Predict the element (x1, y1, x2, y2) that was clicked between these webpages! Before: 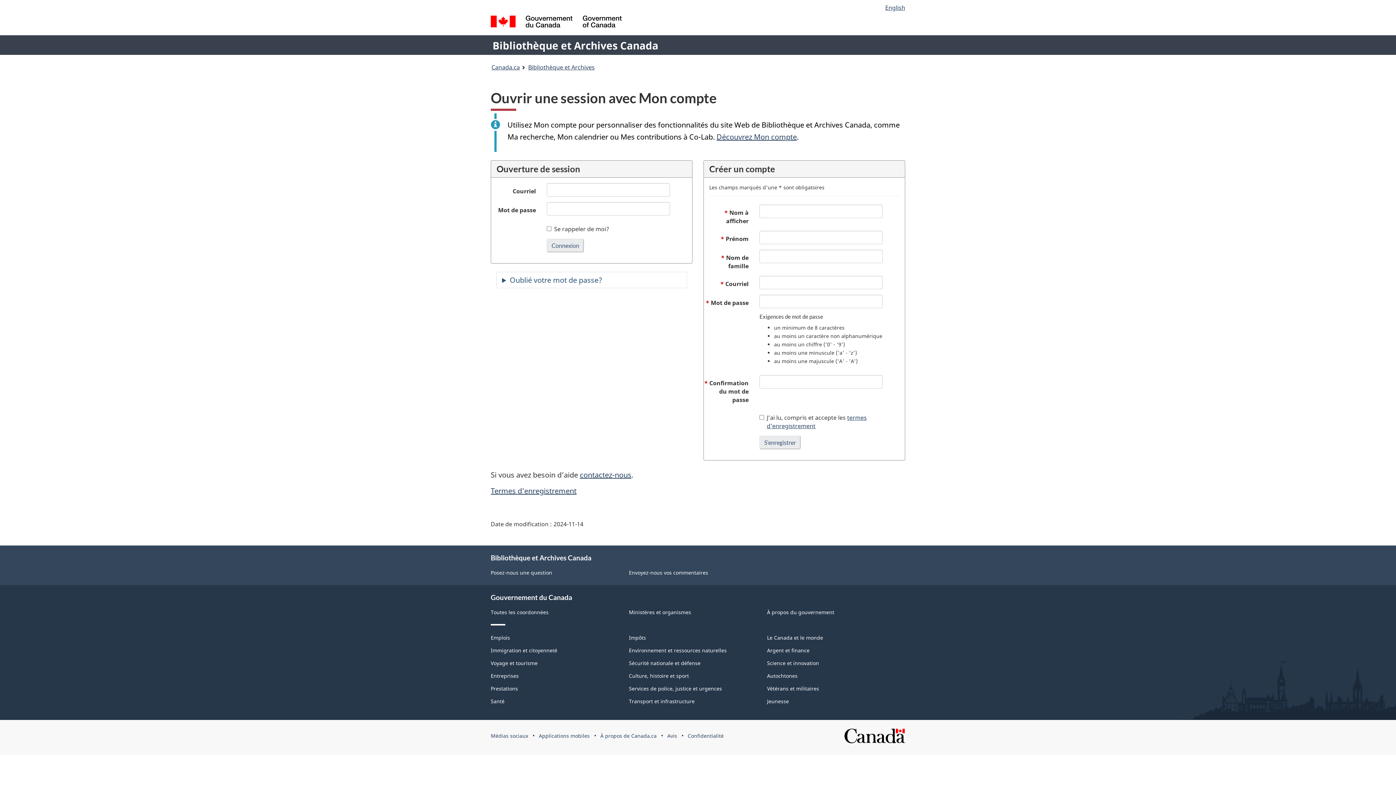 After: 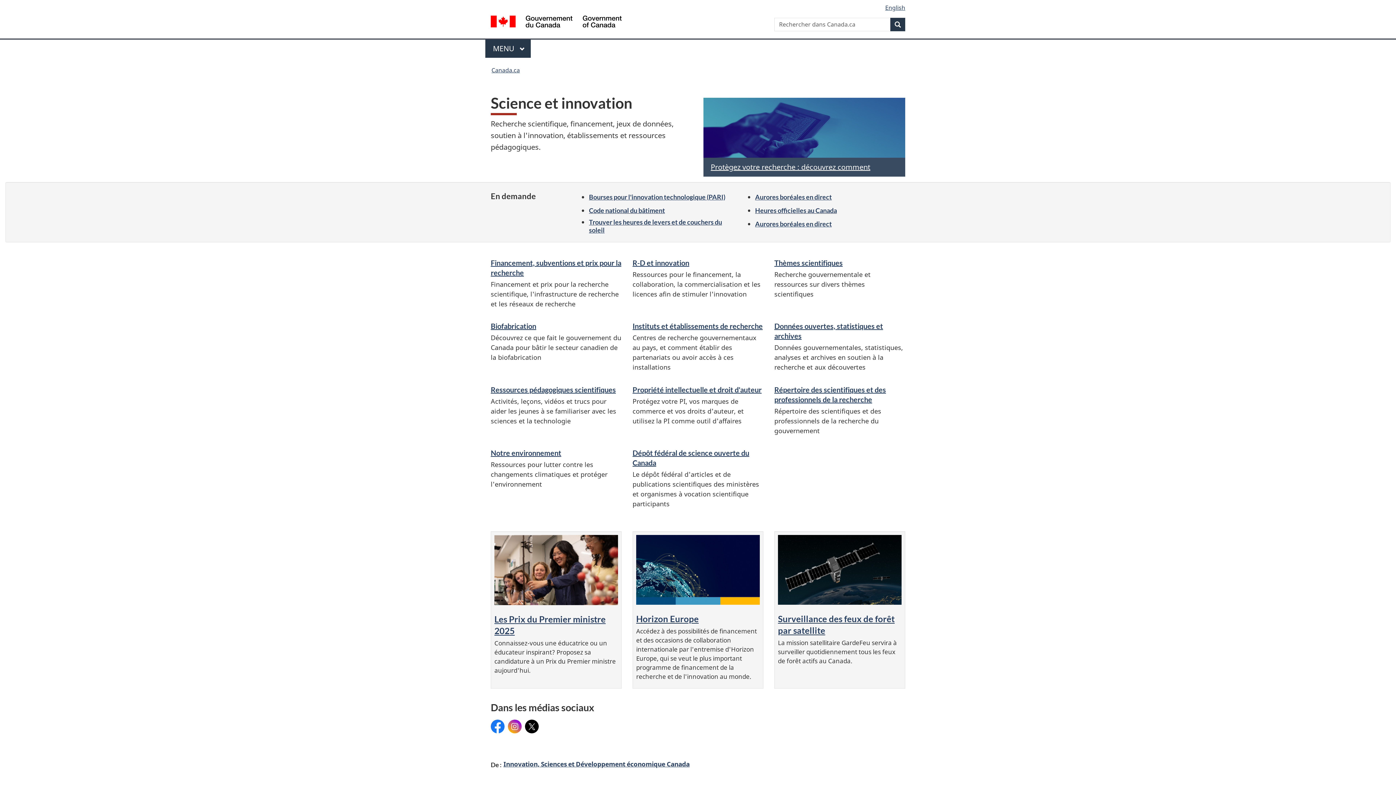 Action: bbox: (767, 660, 819, 667) label: Science et innovation